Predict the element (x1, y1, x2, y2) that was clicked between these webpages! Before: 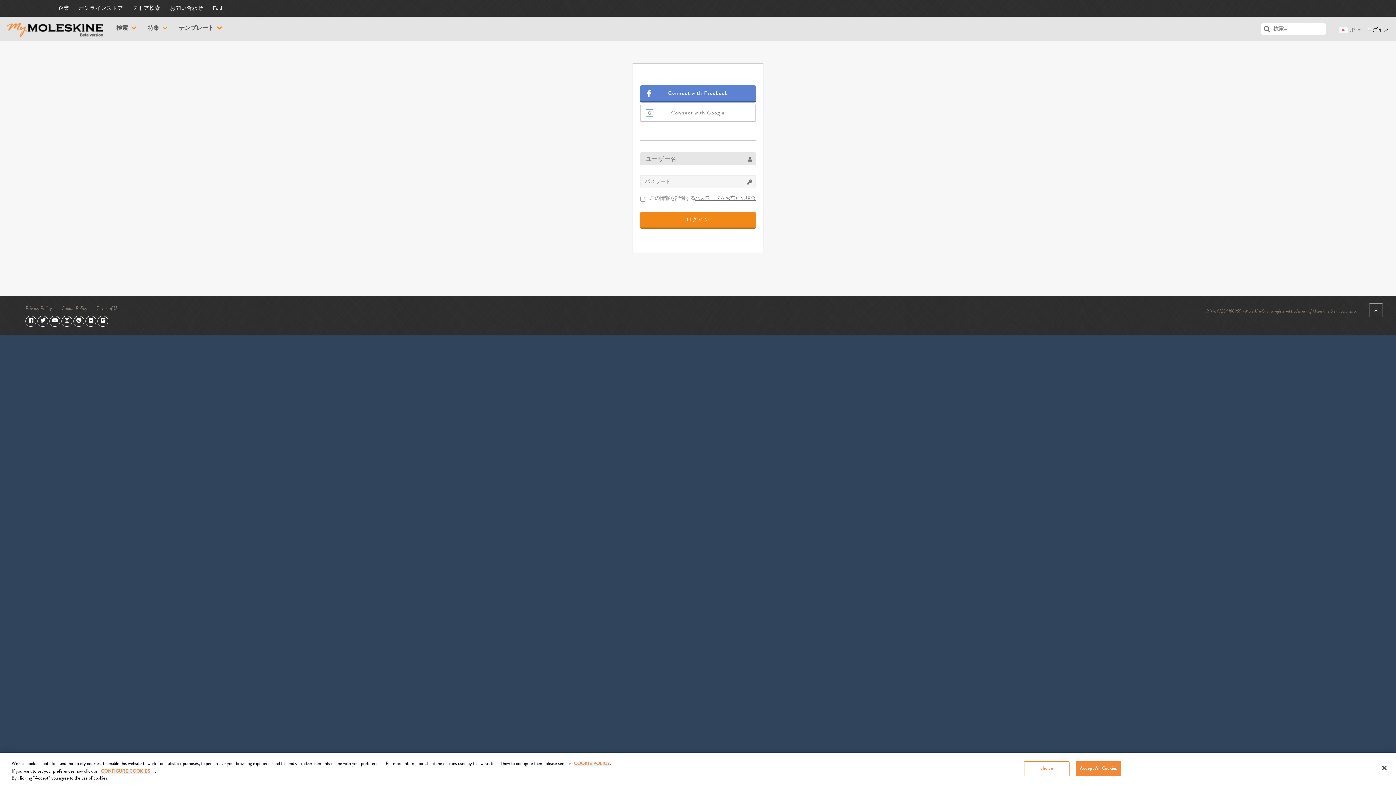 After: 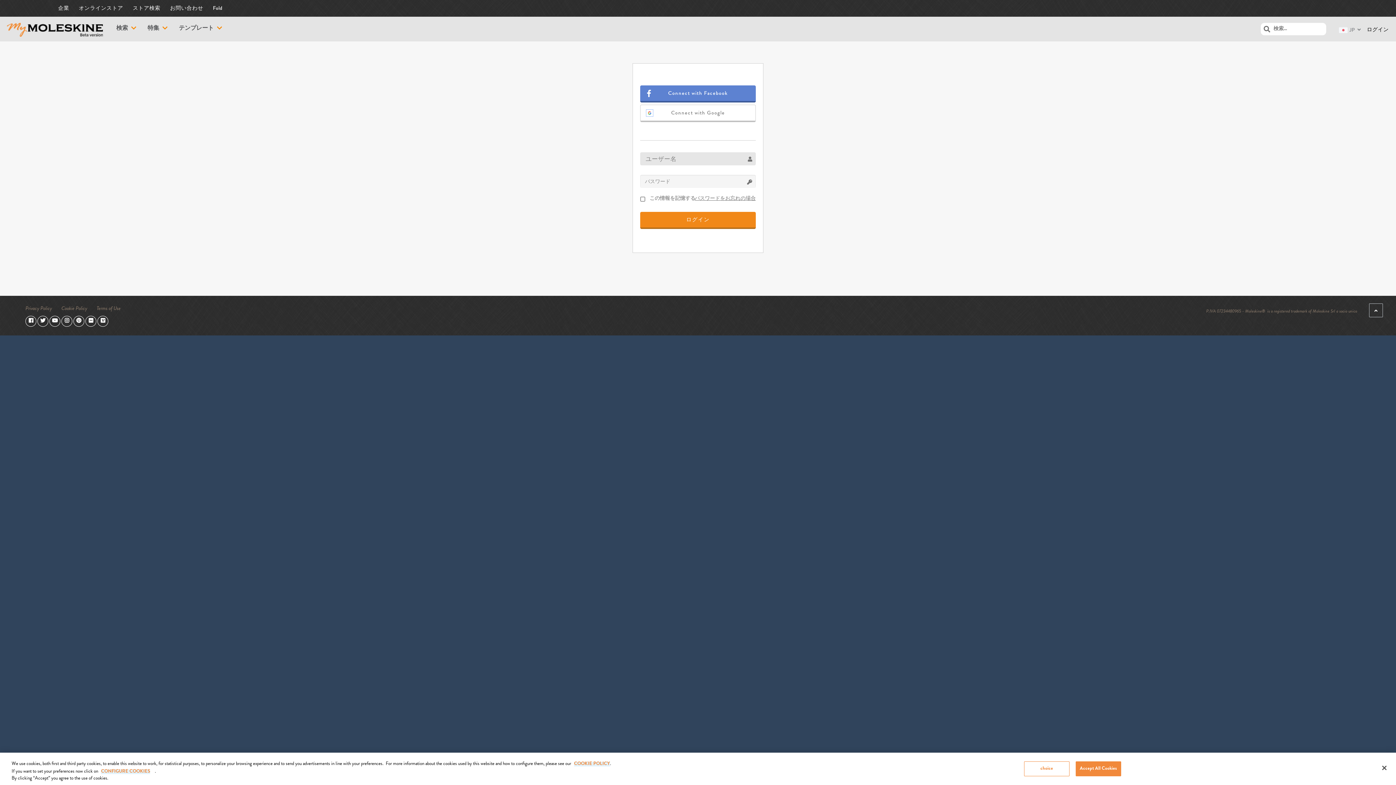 Action: bbox: (97, 318, 108, 323)